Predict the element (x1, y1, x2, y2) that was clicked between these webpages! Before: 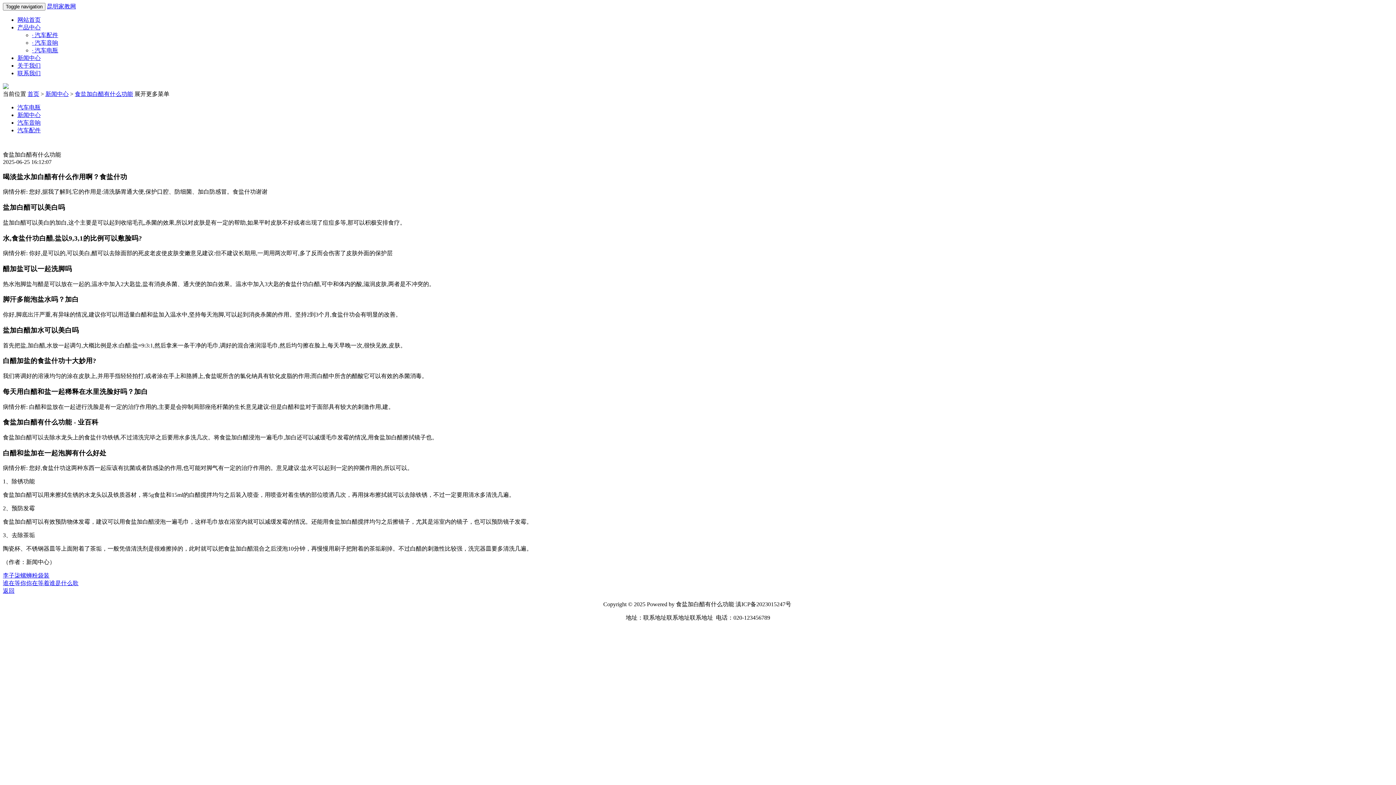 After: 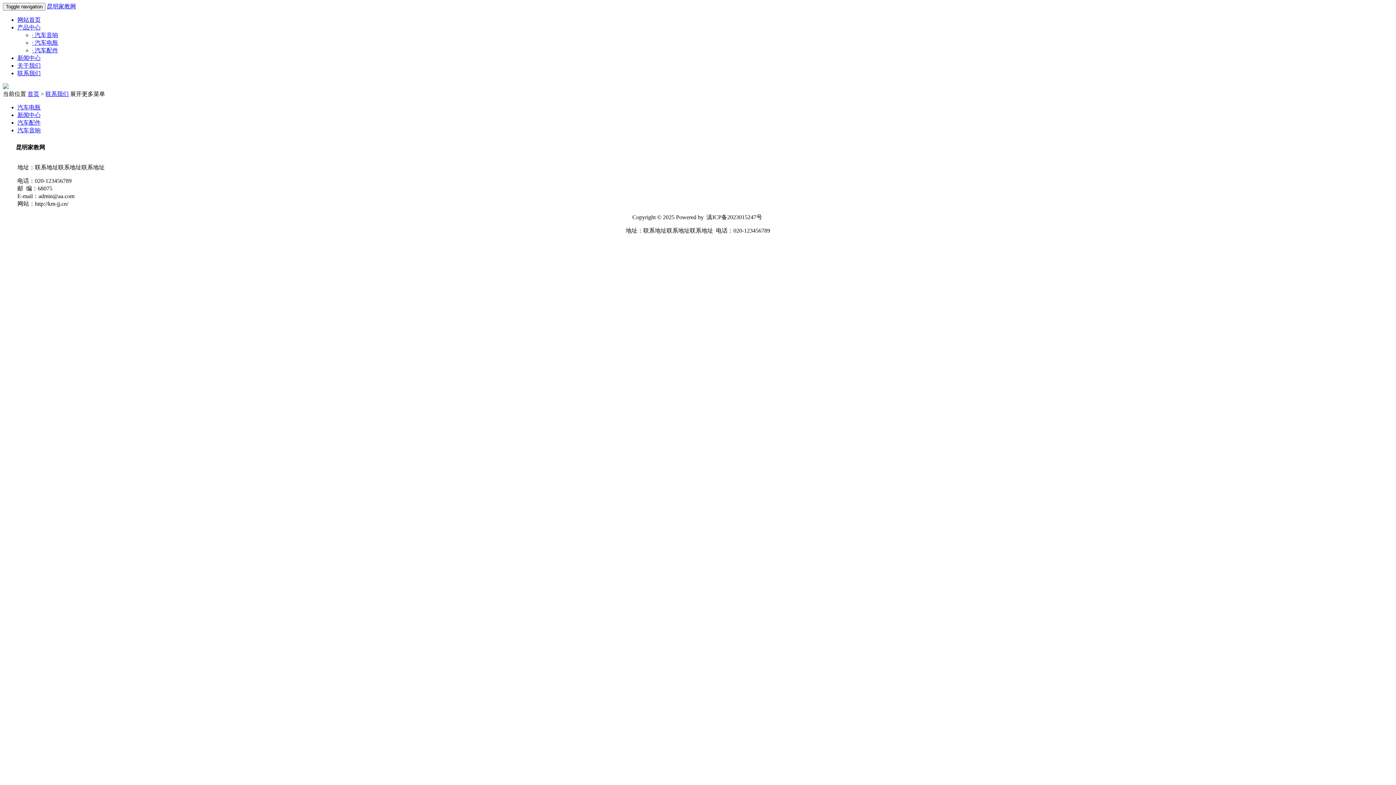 Action: label: 联系我们 bbox: (17, 70, 40, 76)